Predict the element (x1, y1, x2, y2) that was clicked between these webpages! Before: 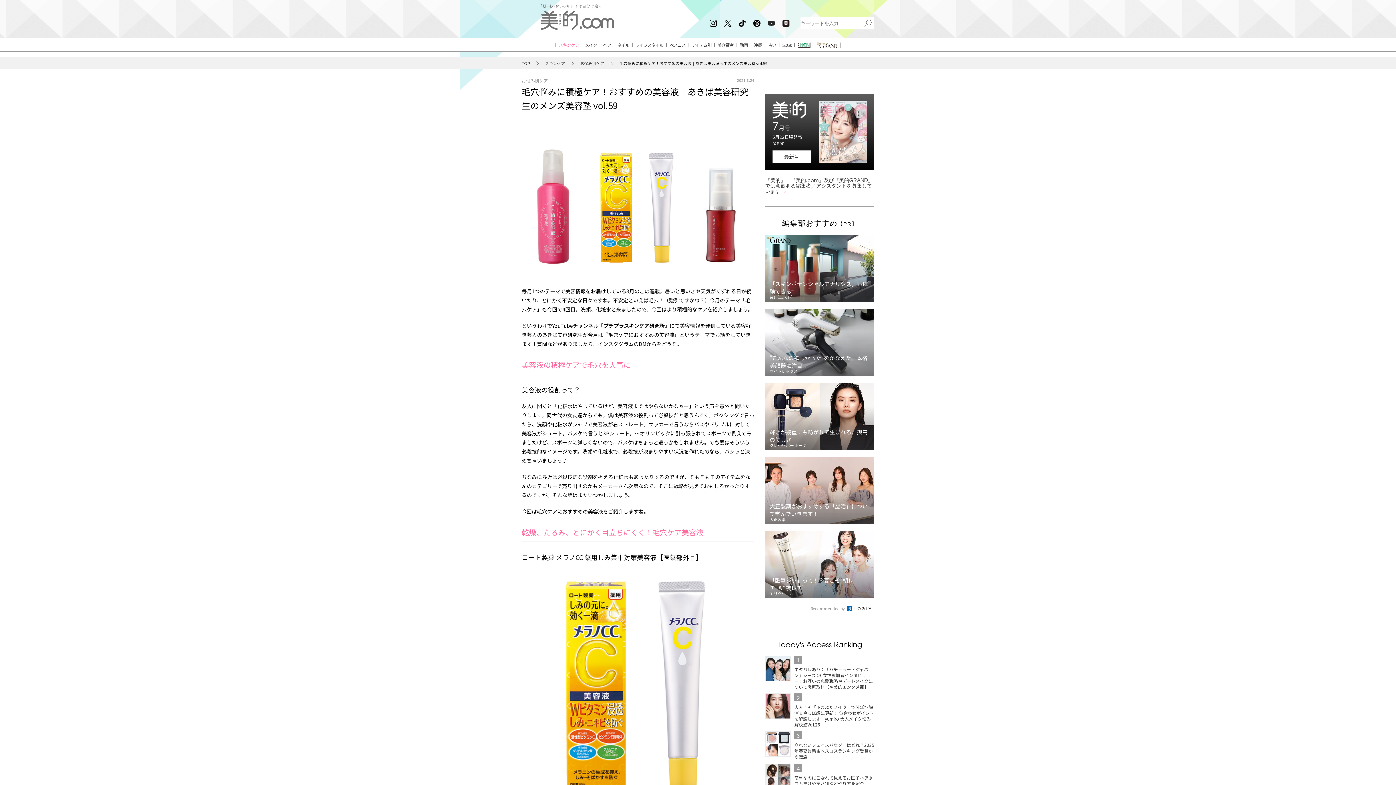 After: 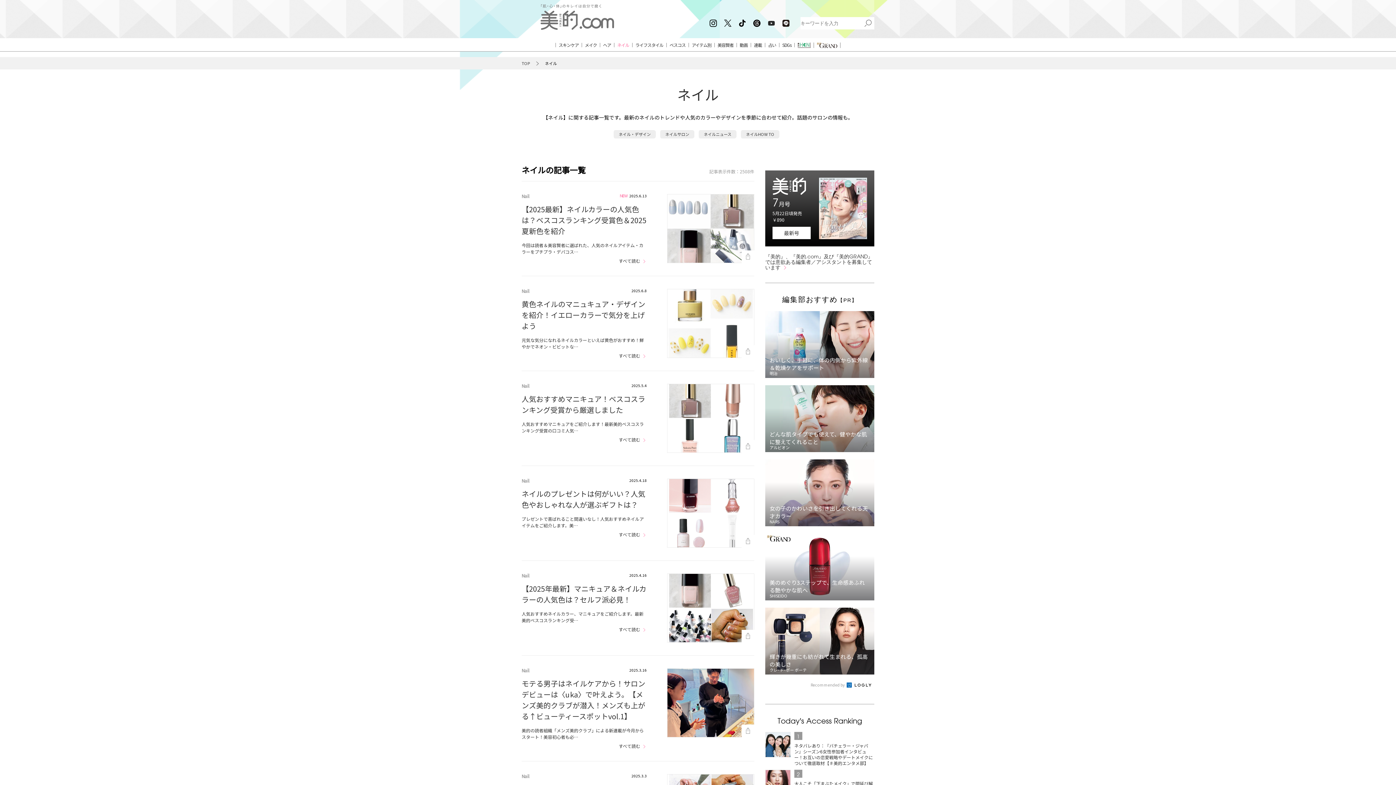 Action: bbox: (614, 42, 632, 47) label: ネイル